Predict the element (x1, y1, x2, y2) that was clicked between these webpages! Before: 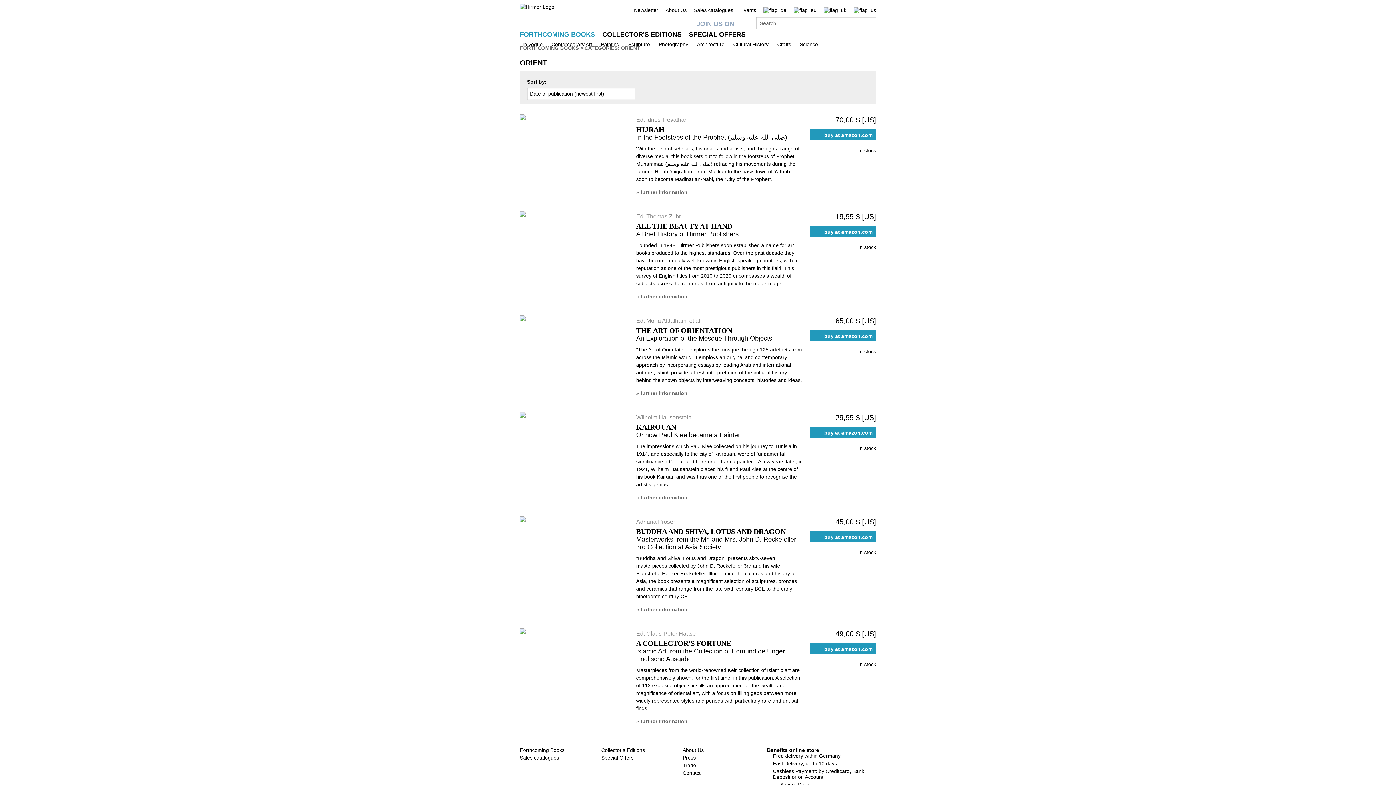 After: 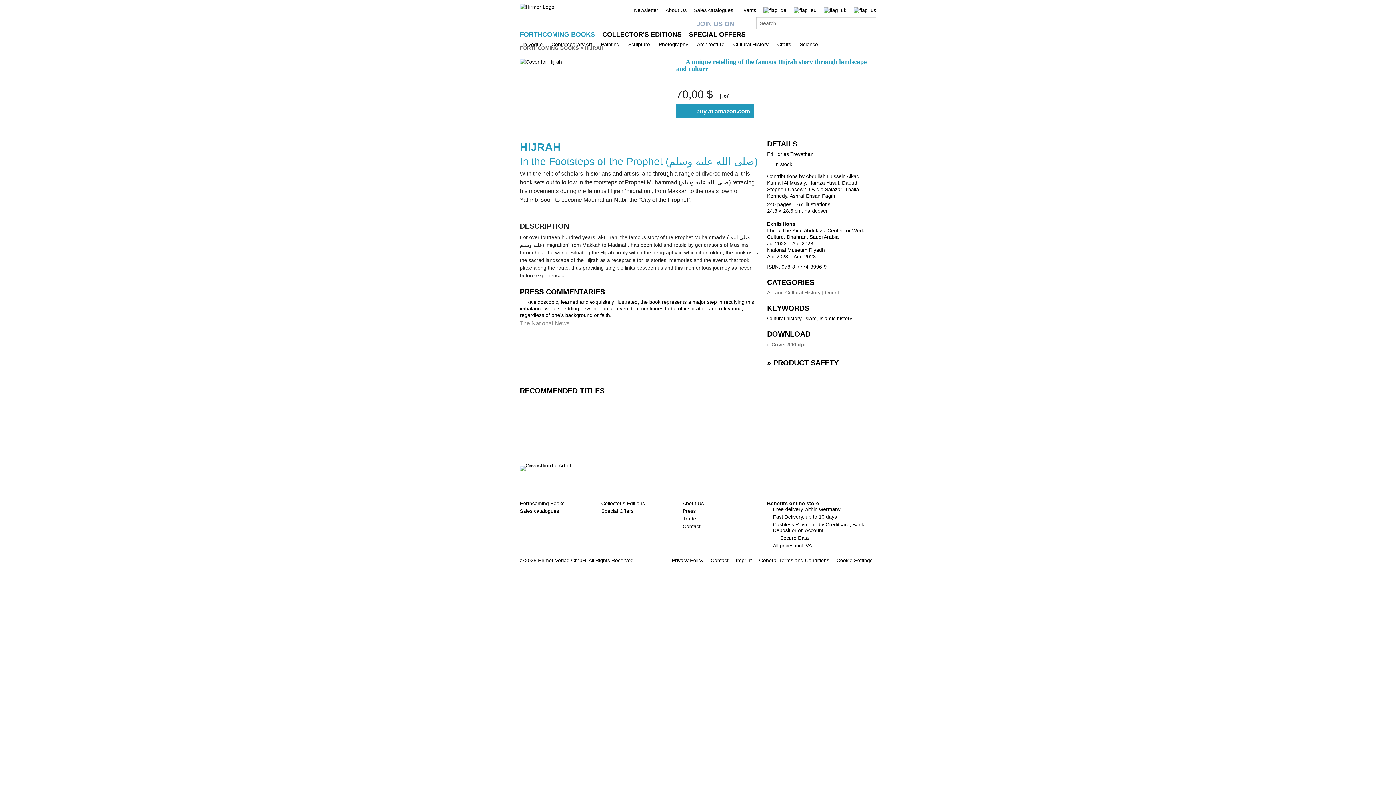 Action: label: HIJRAH bbox: (636, 125, 664, 133)